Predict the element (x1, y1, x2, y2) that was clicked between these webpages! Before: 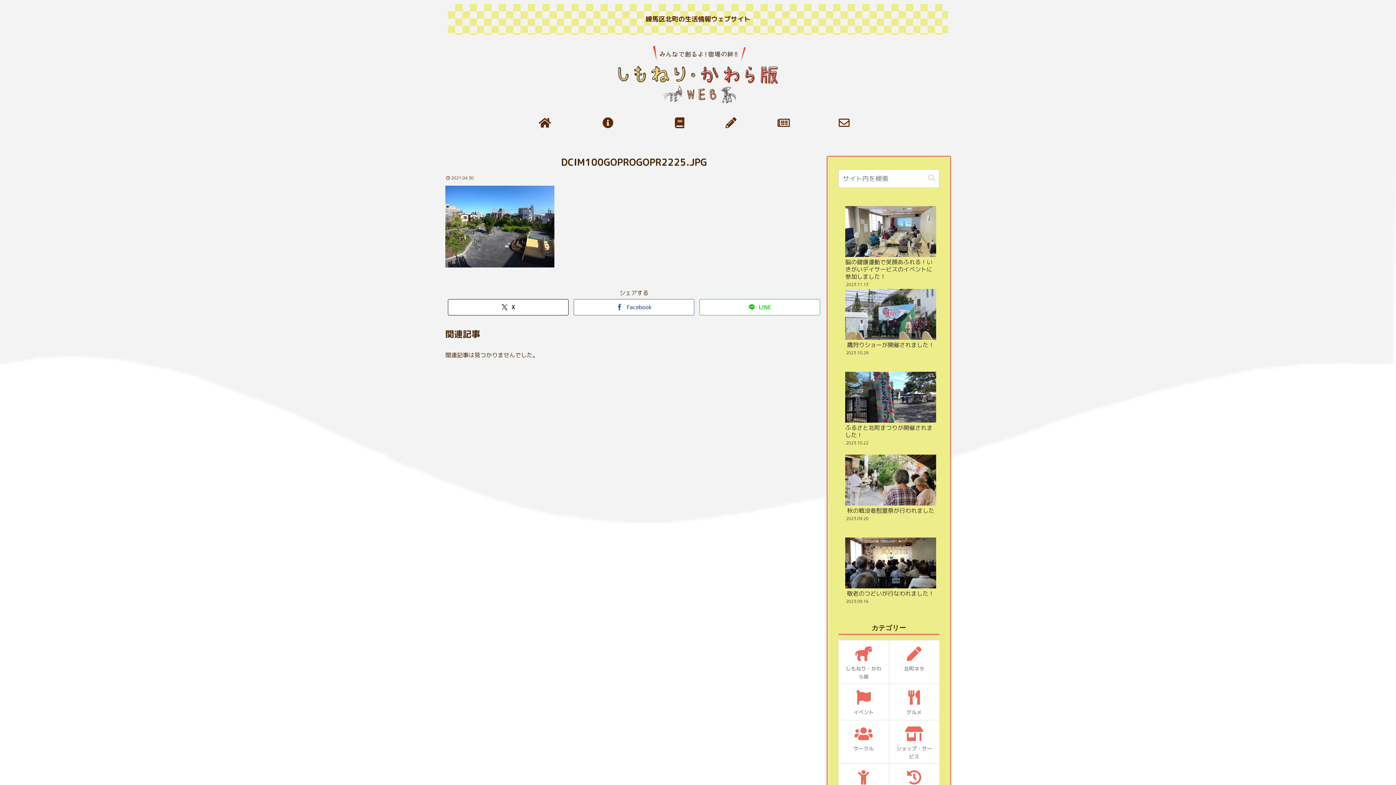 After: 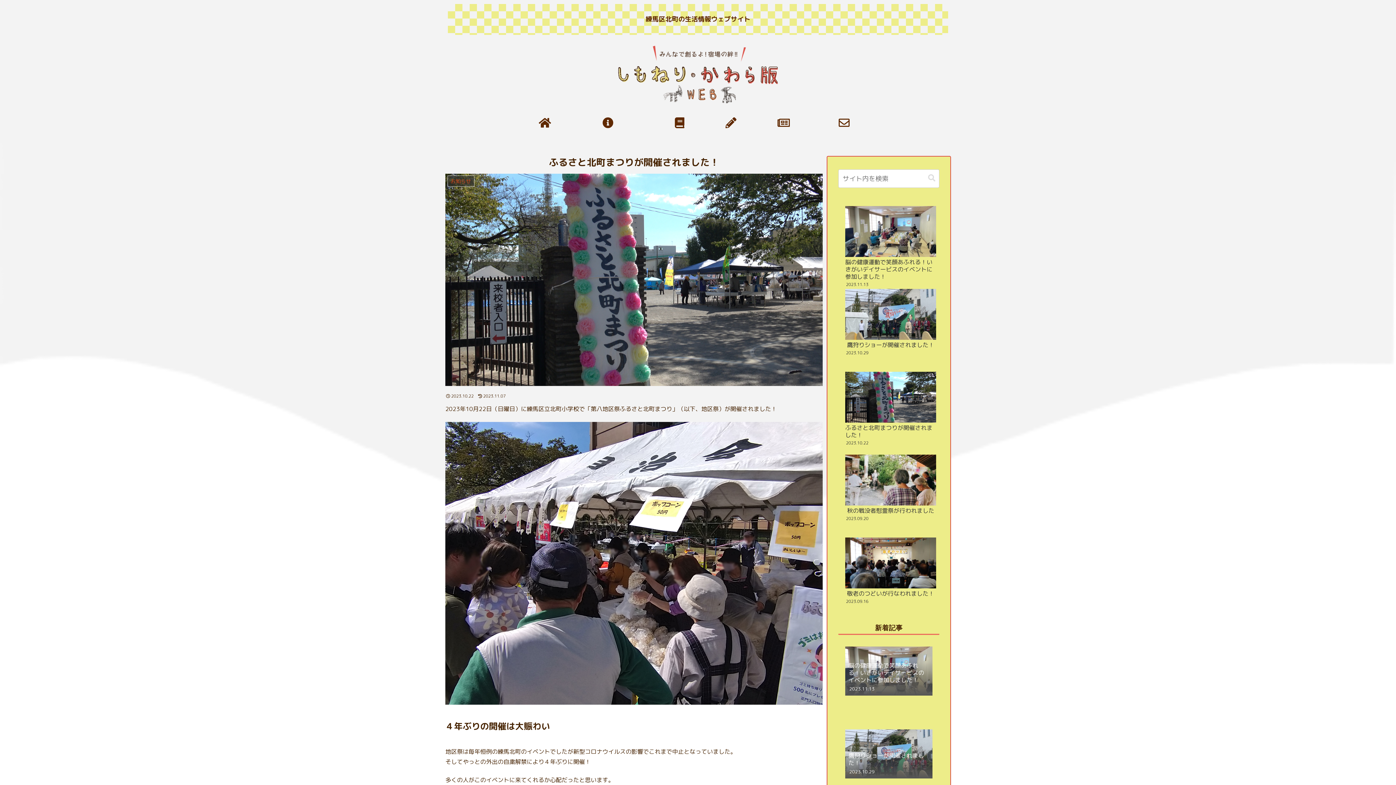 Action: bbox: (843, 368, 934, 441) label: ふるさと北町まつりが開催されました！
2023.10.22